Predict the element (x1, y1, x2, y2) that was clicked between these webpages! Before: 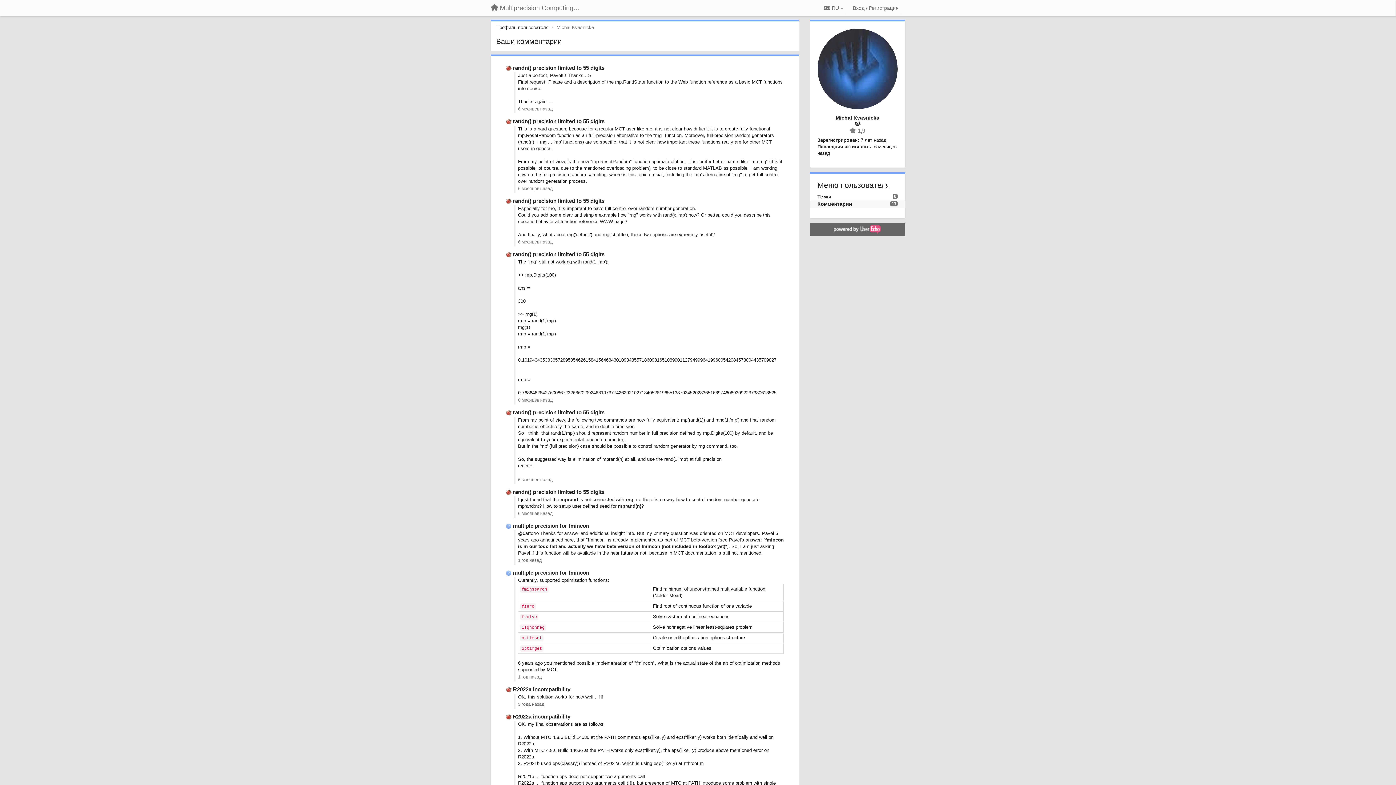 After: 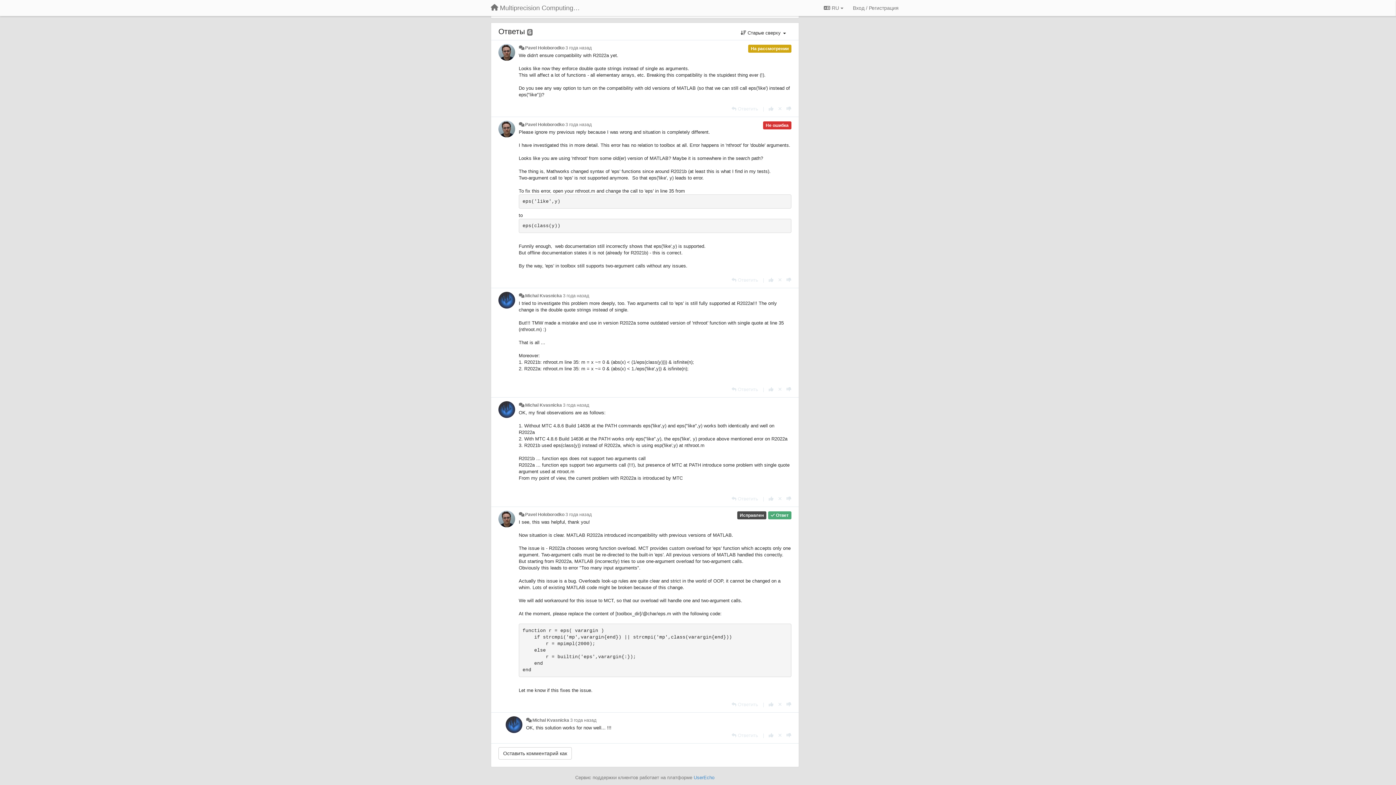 Action: bbox: (518, 702, 544, 707) label: 3 года назад